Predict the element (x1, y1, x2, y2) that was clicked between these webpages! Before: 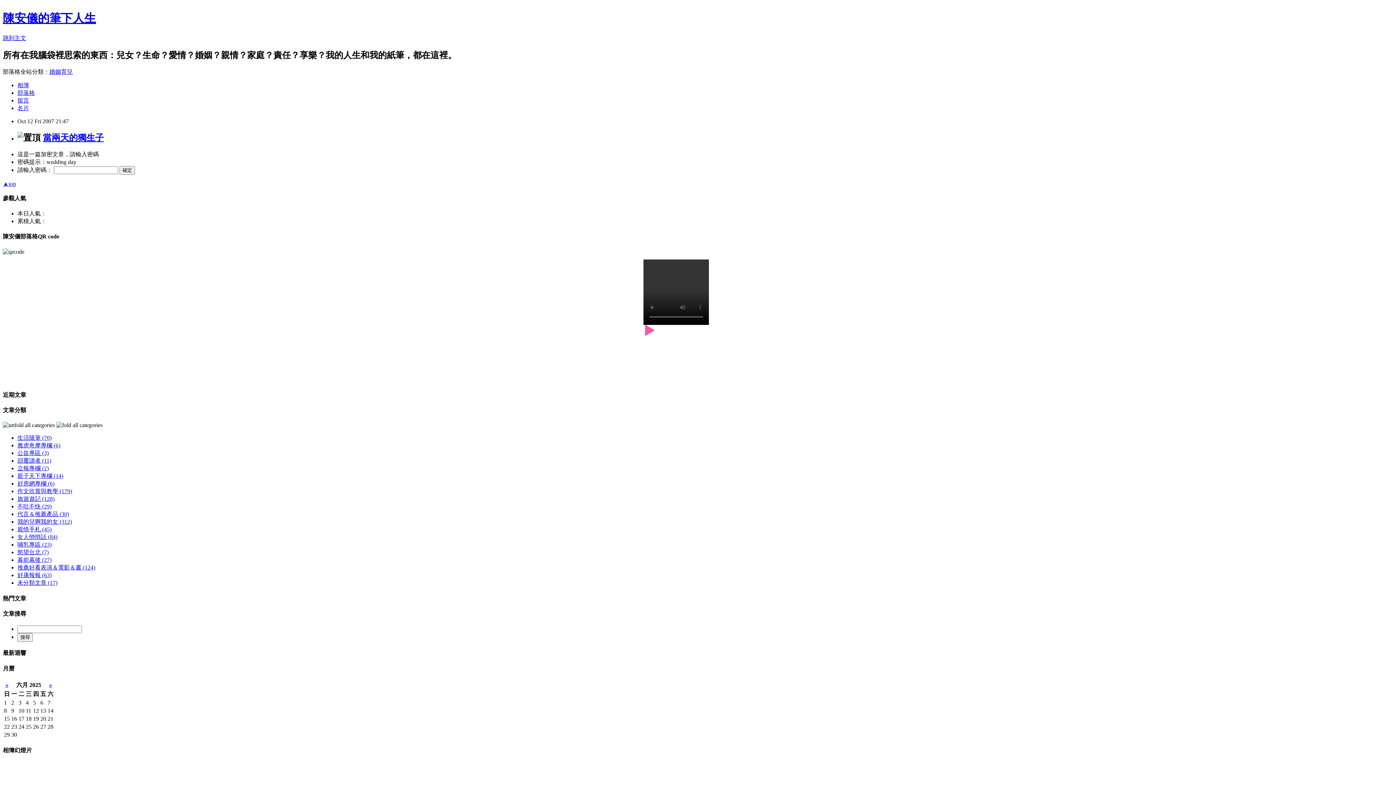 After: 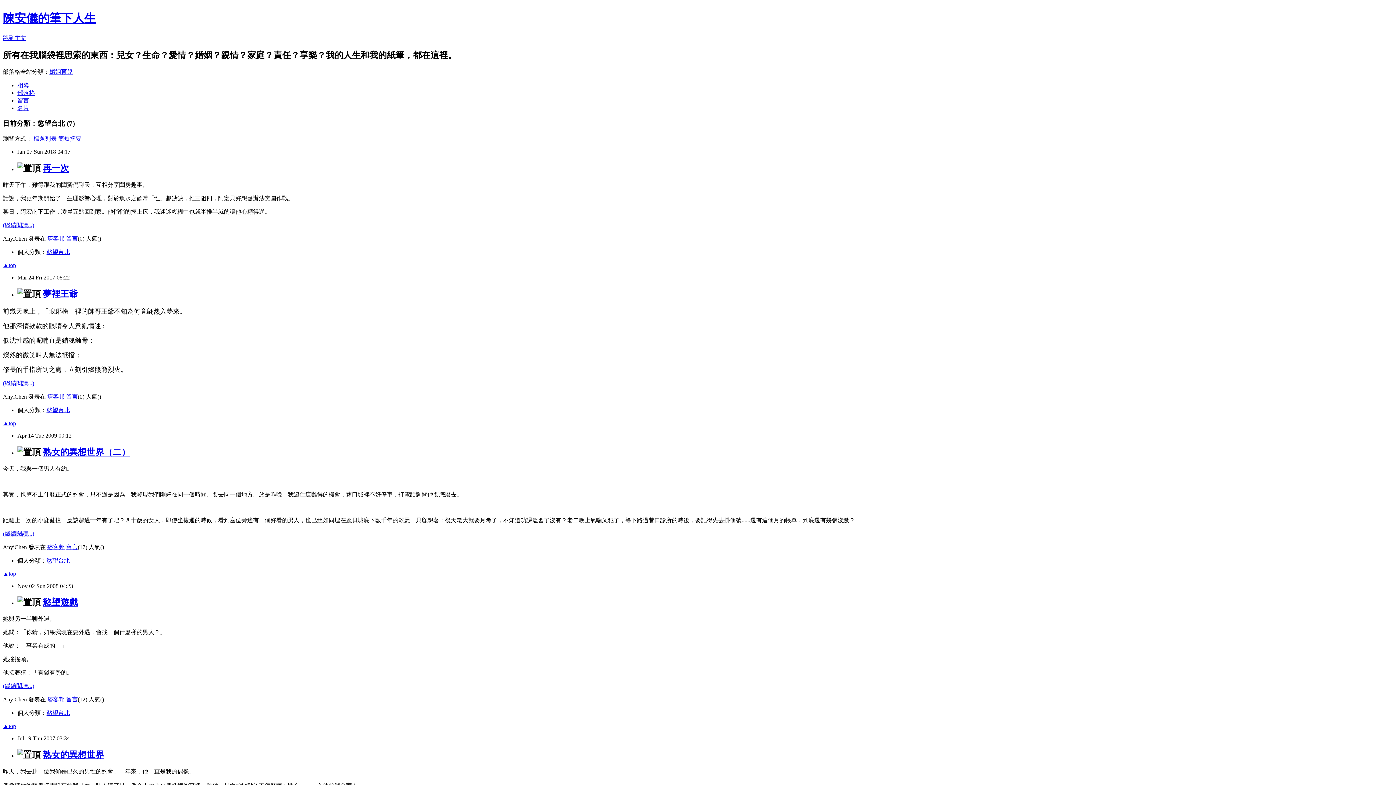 Action: bbox: (17, 549, 48, 555) label: 慾望台北 (7)